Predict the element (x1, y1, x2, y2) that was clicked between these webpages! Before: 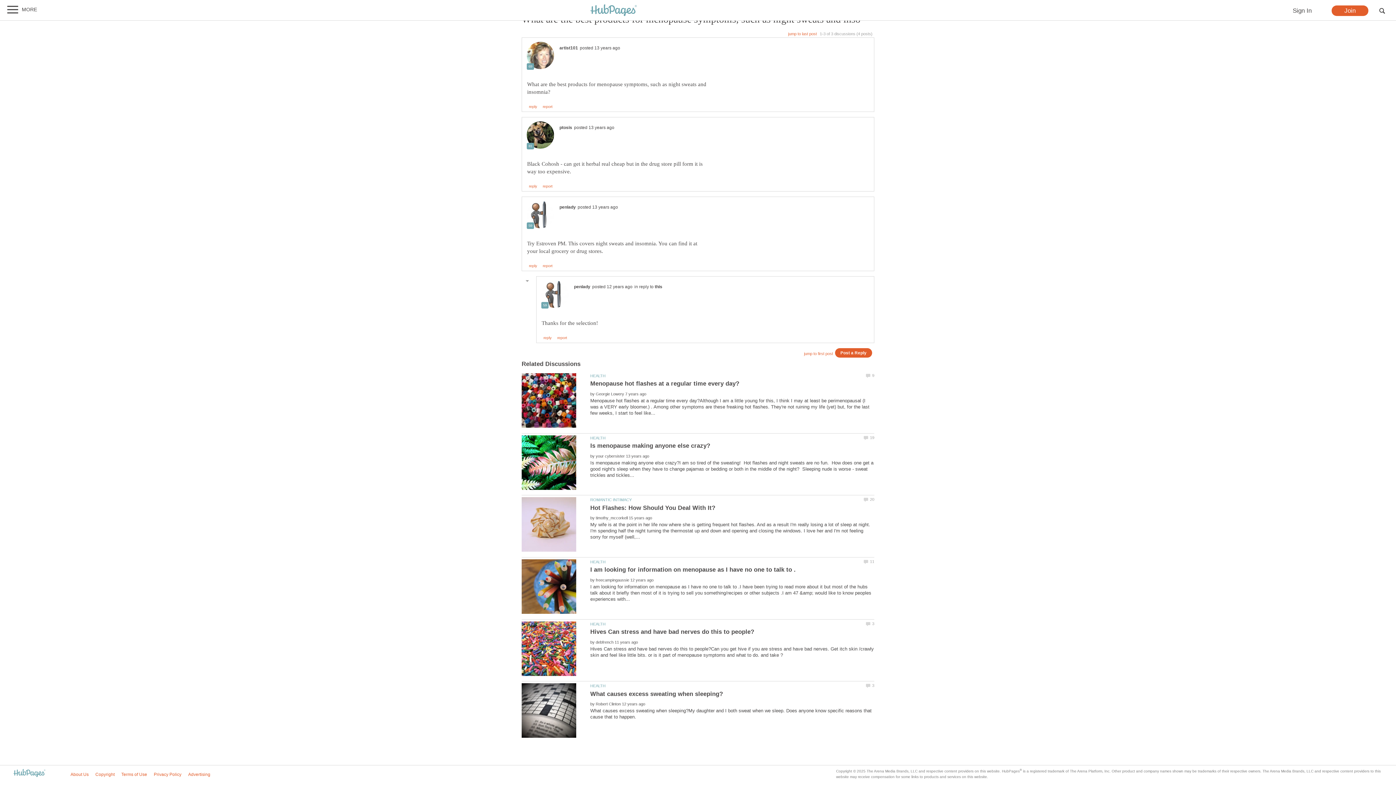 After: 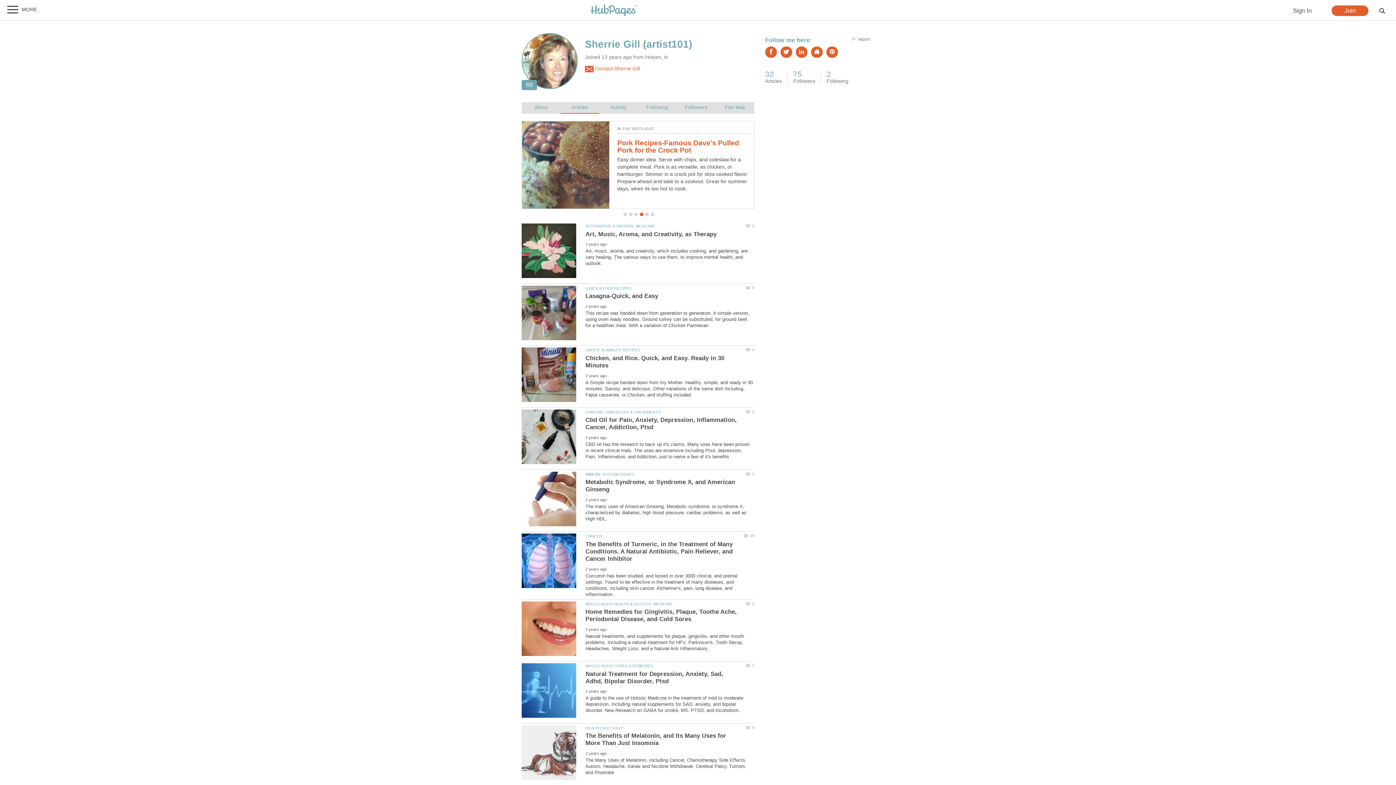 Action: bbox: (526, 65, 554, 70)